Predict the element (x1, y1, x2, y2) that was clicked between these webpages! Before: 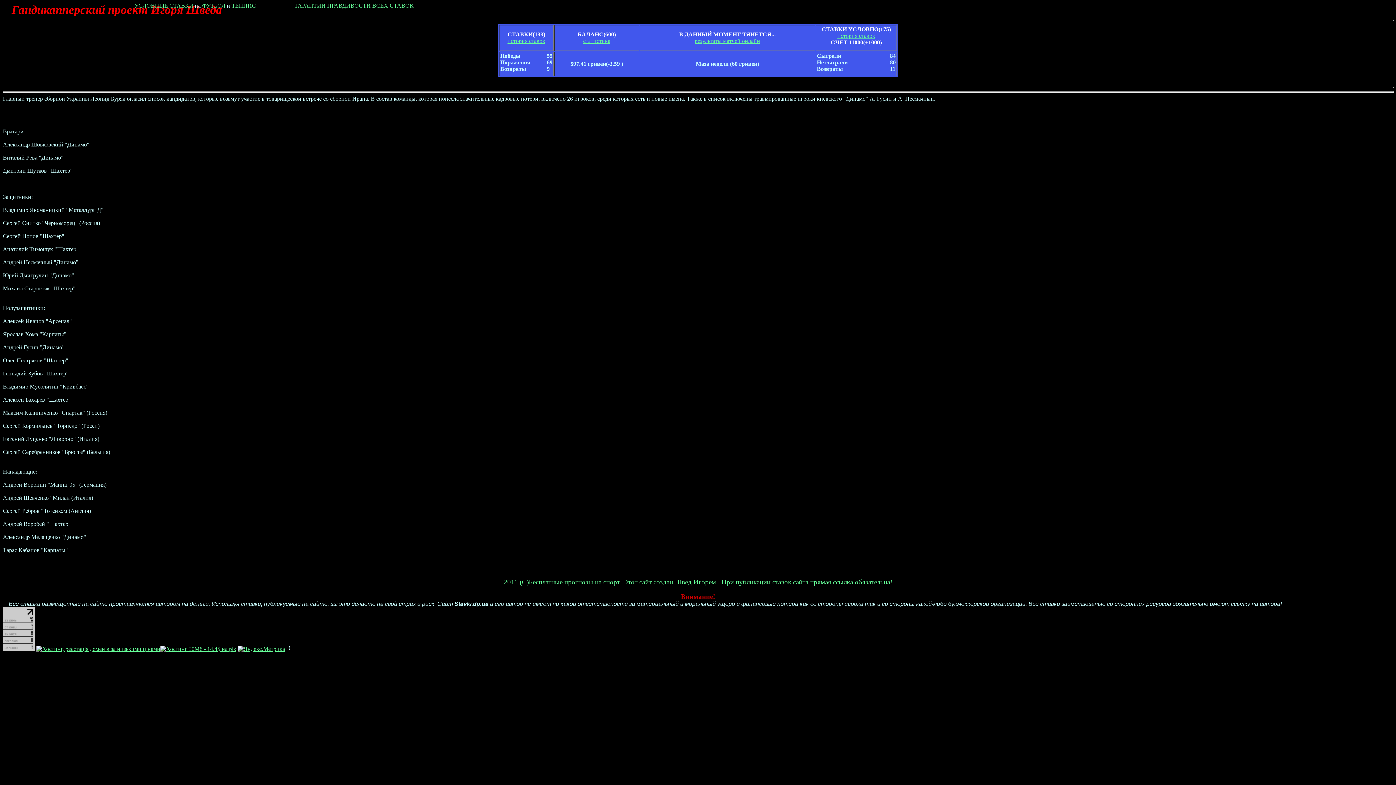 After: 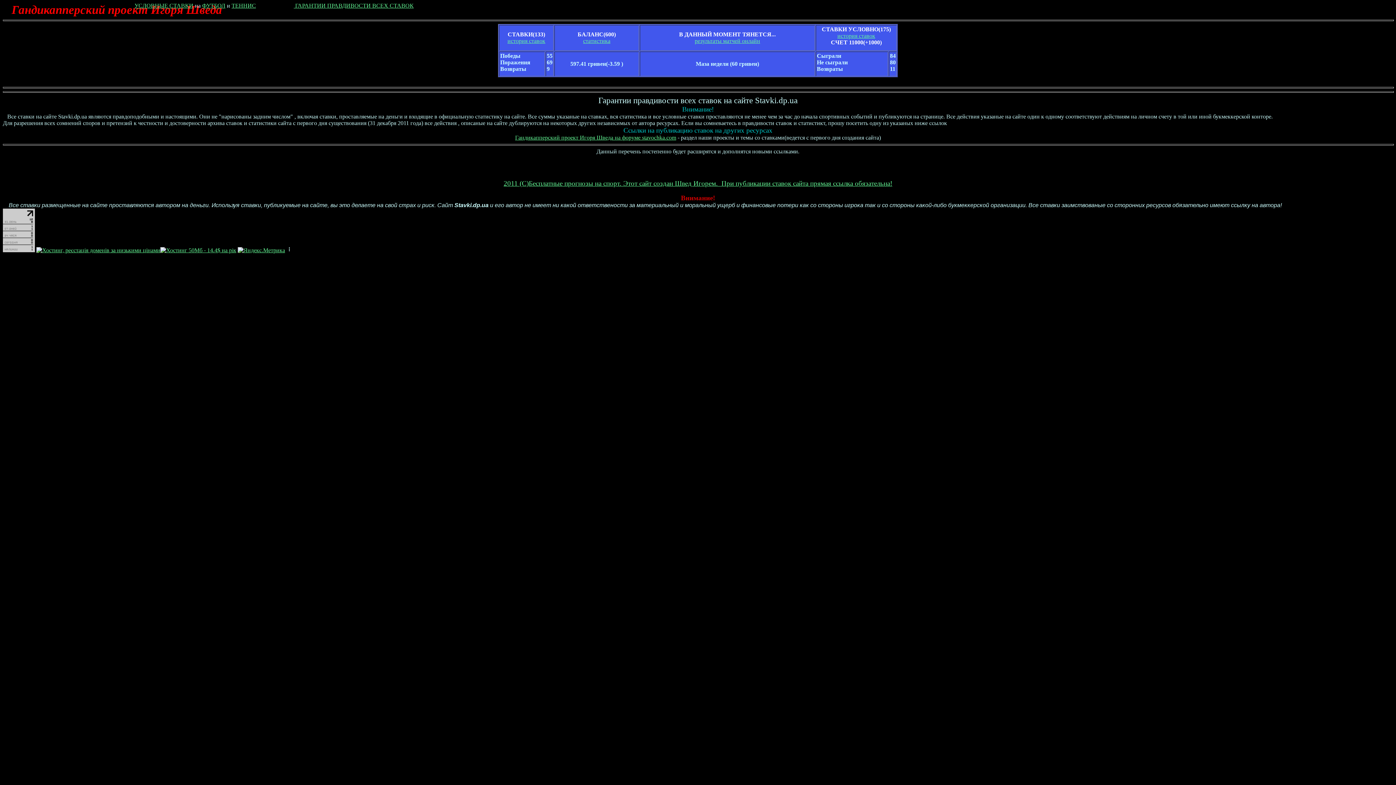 Action: label:  ГАРАНТИИ ПРАВДИВОСТИ ВСЕХ СТАВОК bbox: (293, 2, 413, 8)